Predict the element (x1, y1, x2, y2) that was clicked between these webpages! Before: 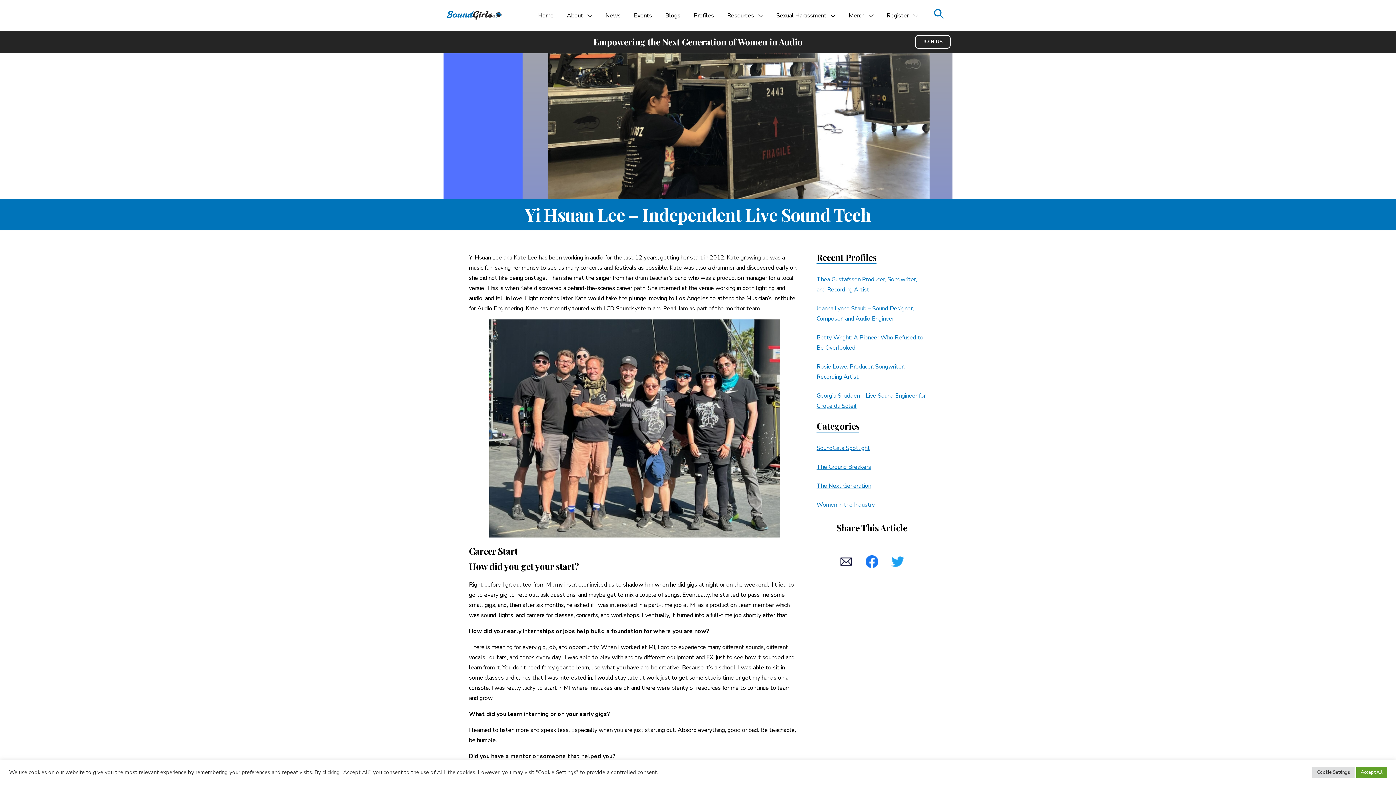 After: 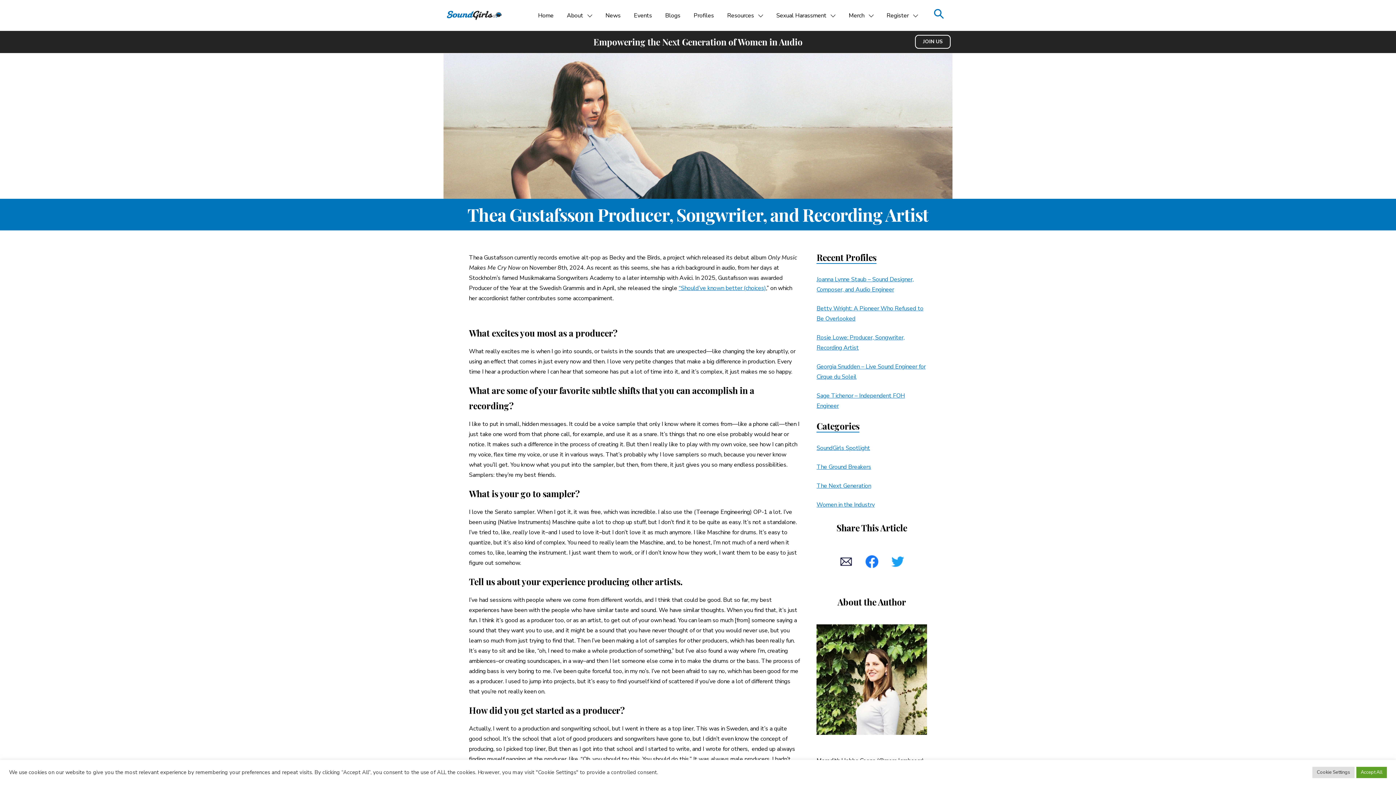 Action: label: Thea Gustafsson Producer, Songwriter, and Recording Artist bbox: (816, 274, 927, 294)